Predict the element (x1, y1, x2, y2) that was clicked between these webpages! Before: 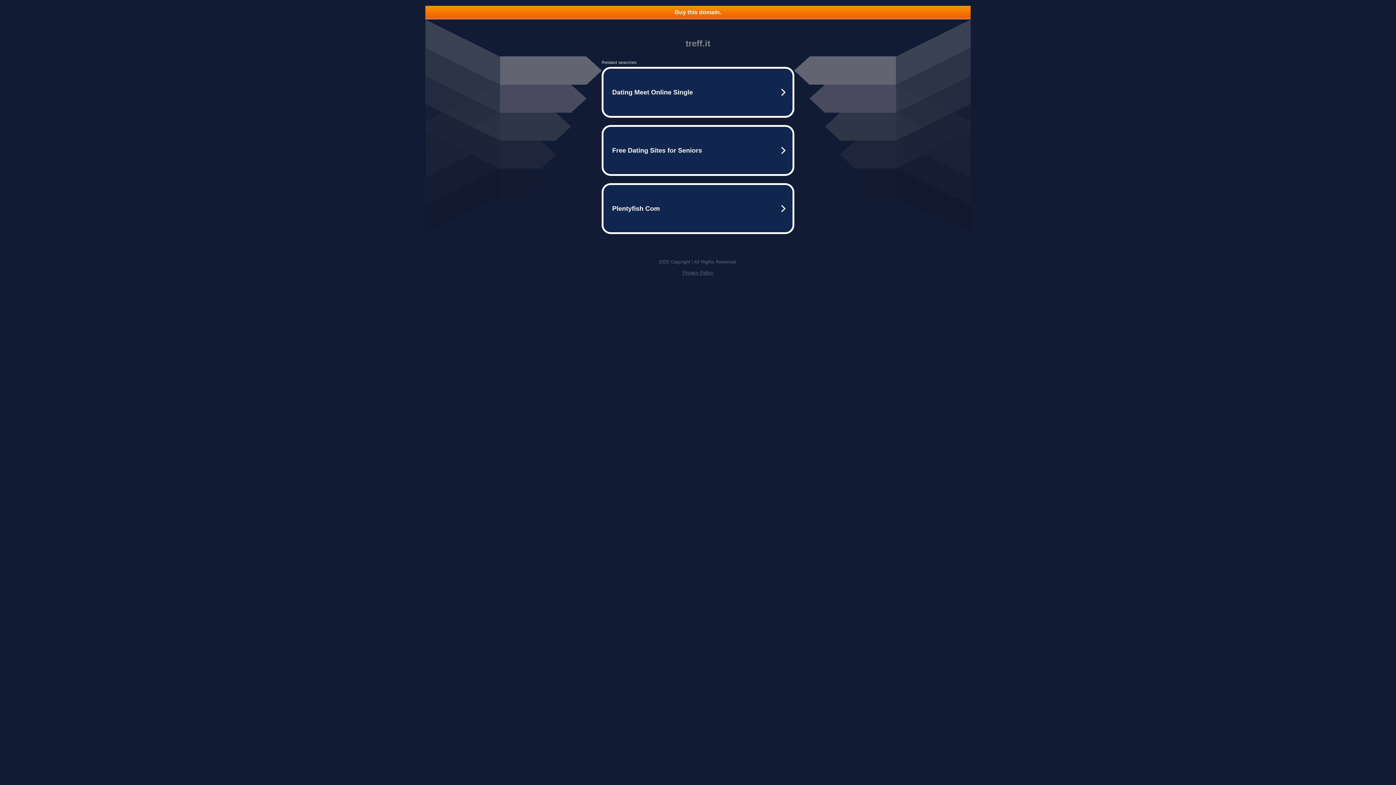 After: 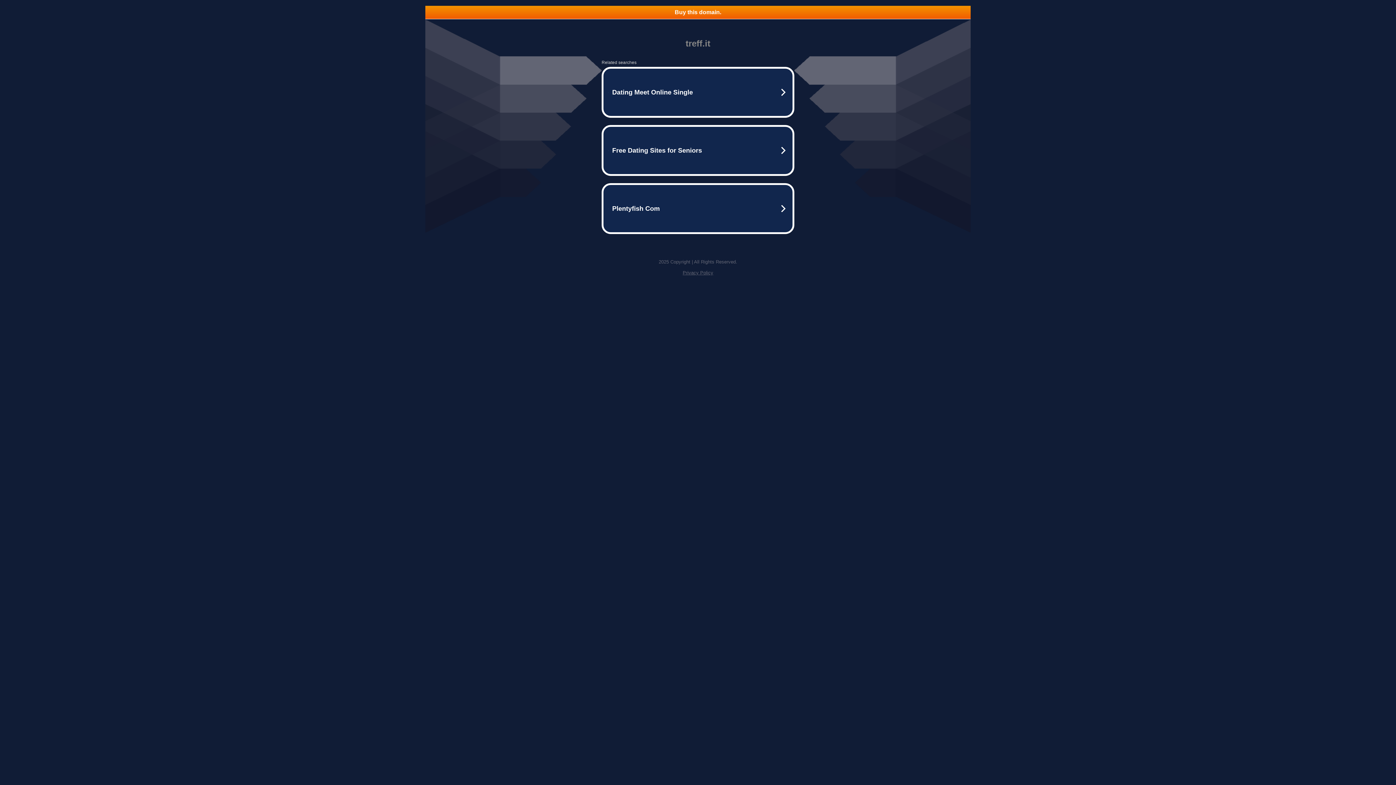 Action: bbox: (425, 5, 970, 18) label: Buy this domain.